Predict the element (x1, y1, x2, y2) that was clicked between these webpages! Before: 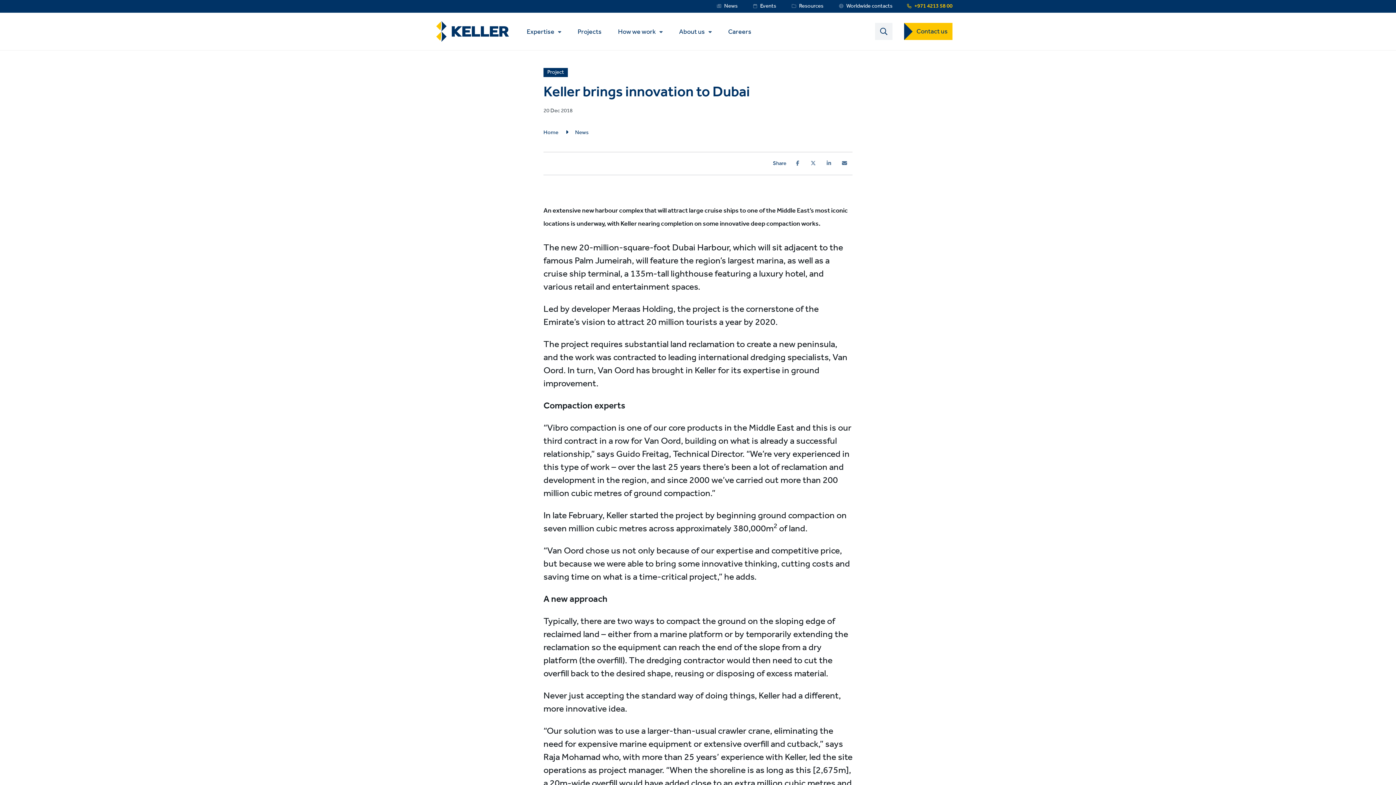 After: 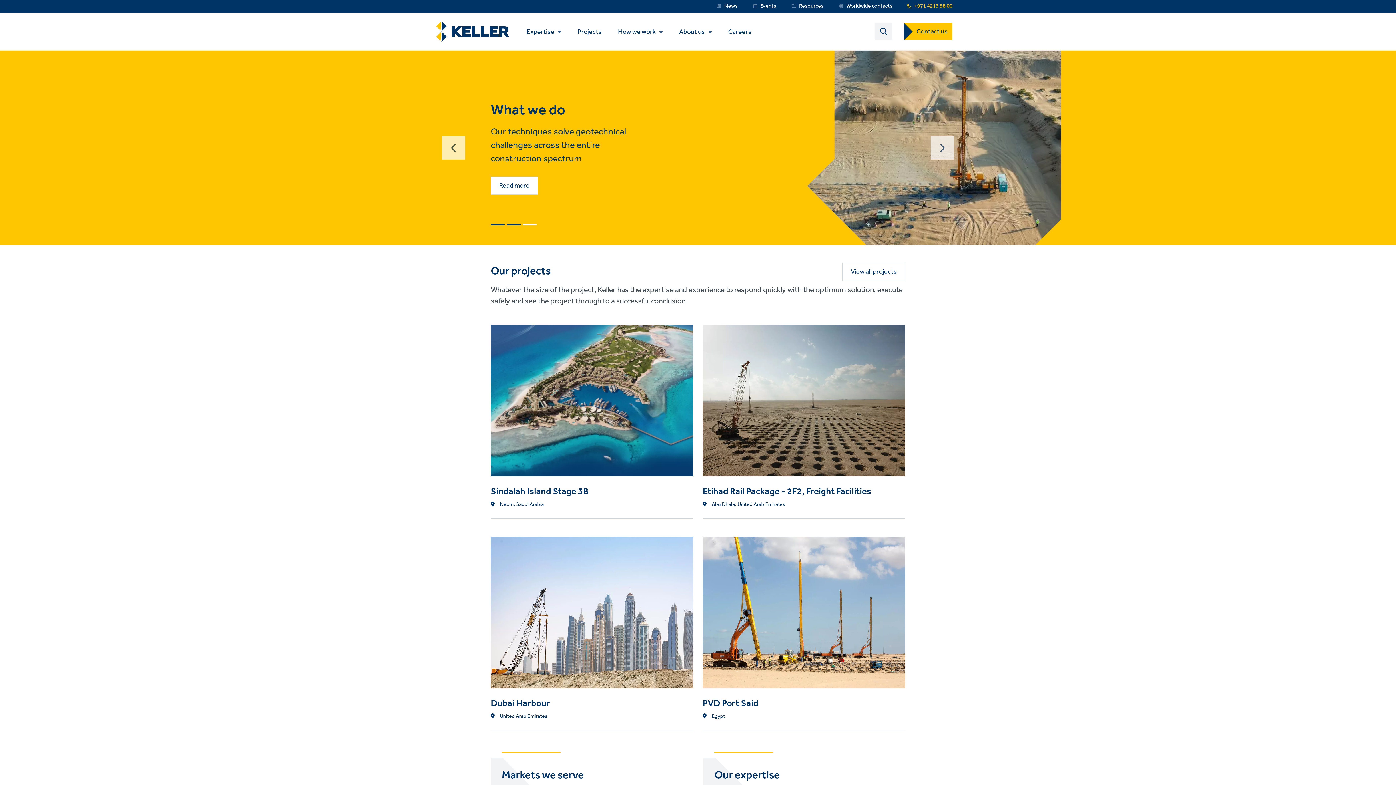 Action: bbox: (543, 127, 558, 137) label: Home